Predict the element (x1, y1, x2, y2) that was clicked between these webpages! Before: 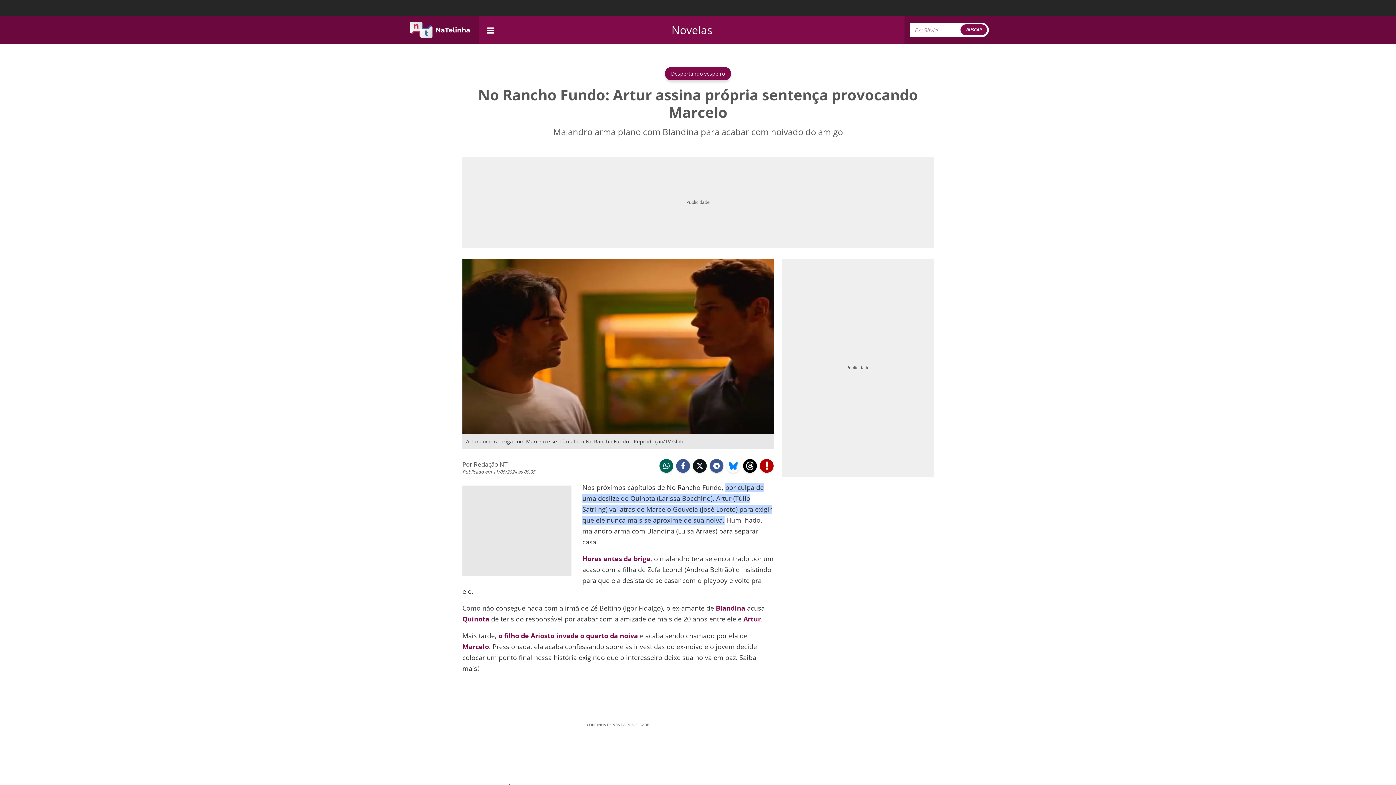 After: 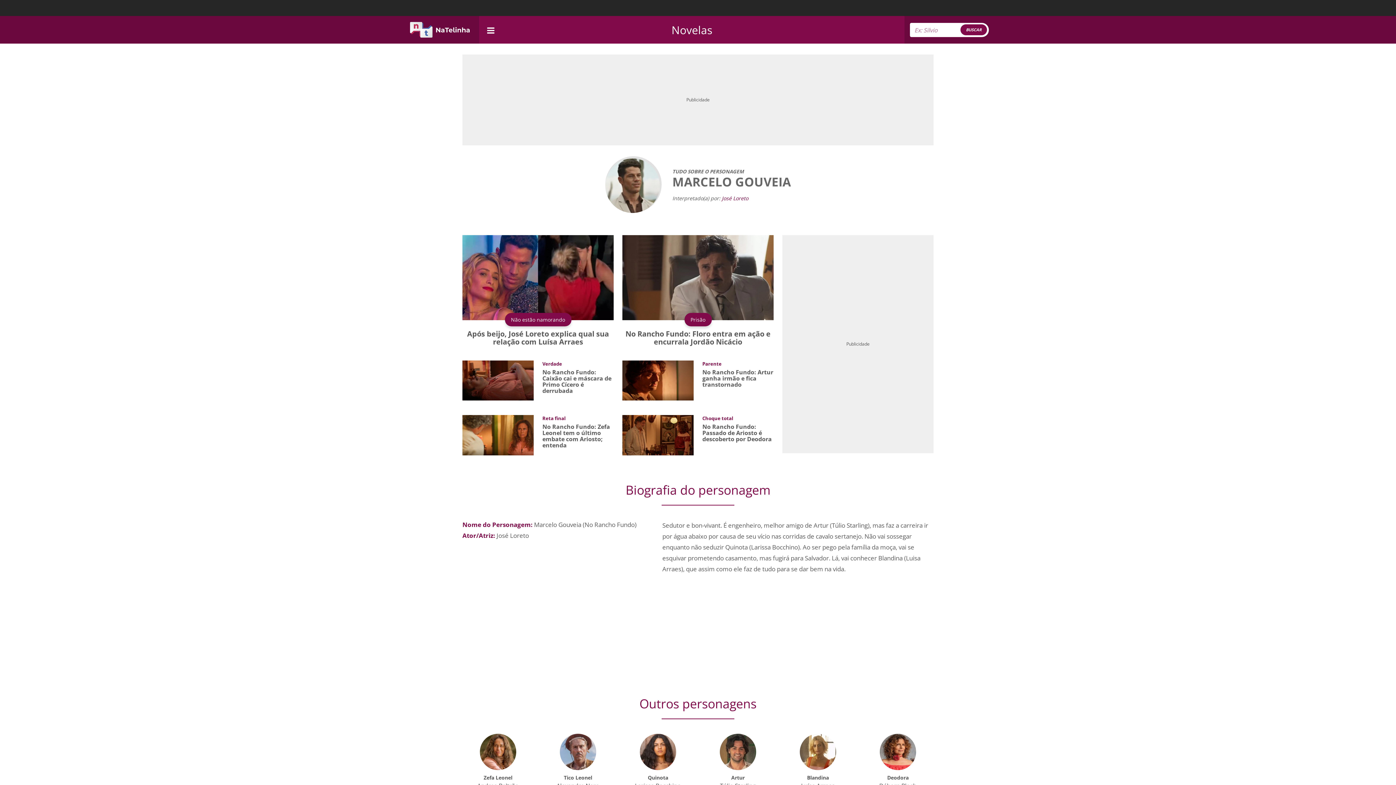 Action: bbox: (462, 642, 489, 651) label: Marcelo